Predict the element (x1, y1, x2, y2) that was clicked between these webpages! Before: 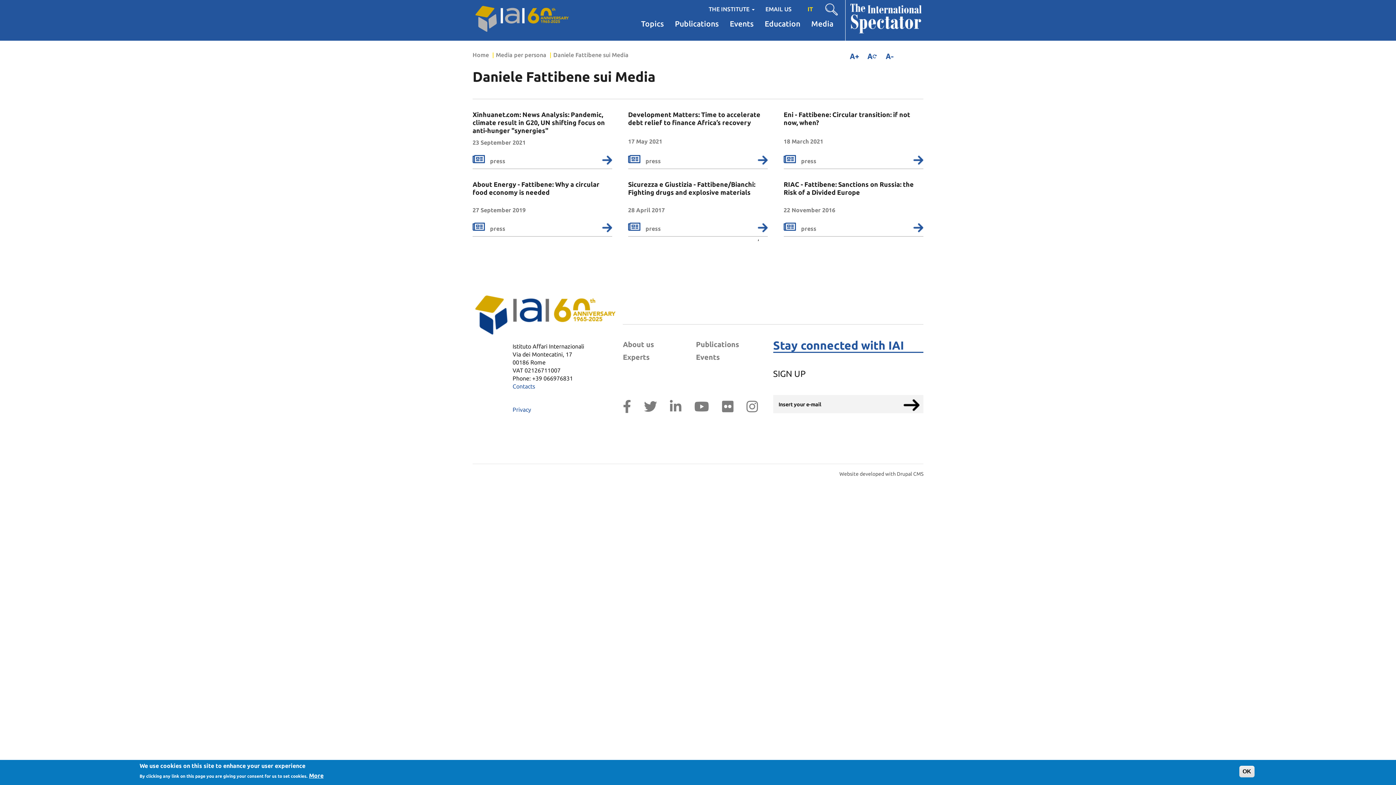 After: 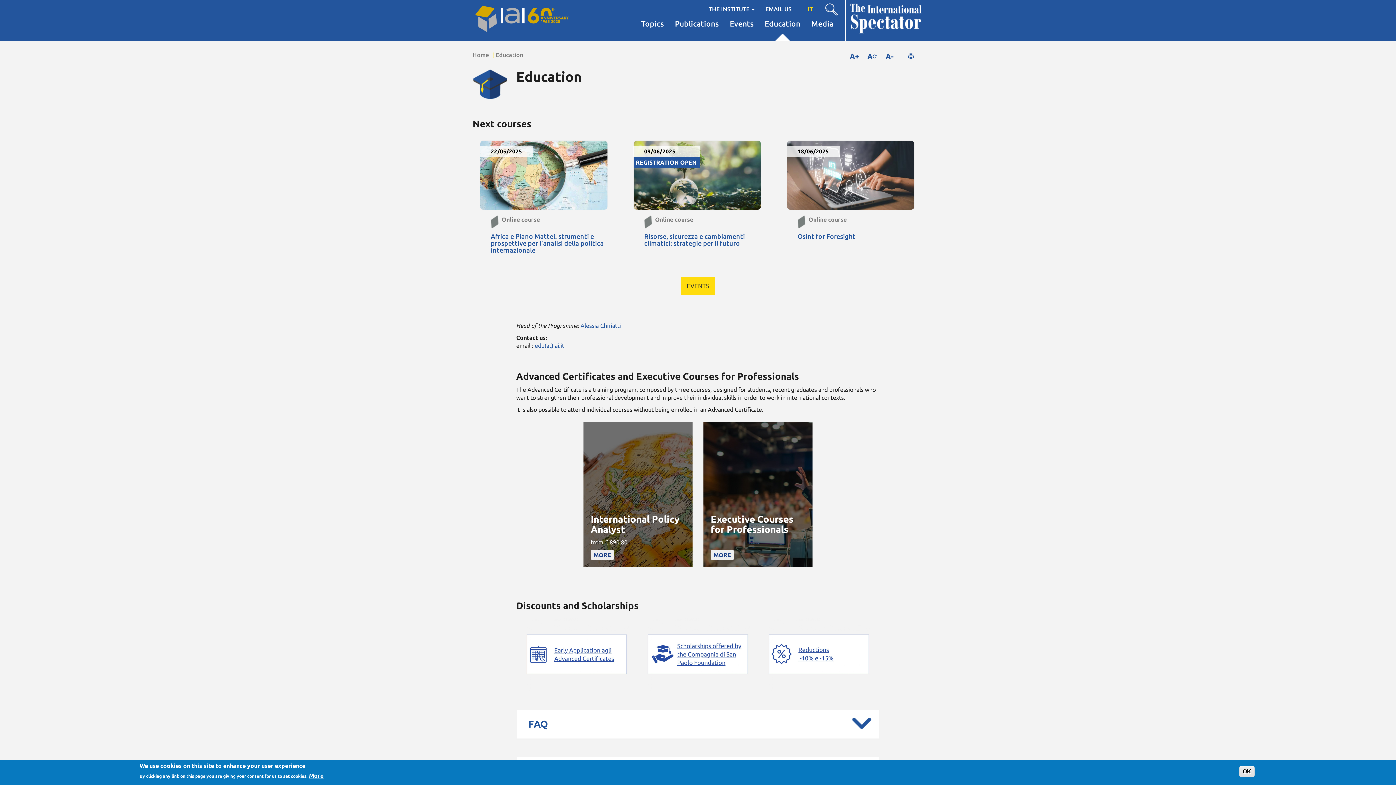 Action: bbox: (759, 19, 806, 28) label: Education